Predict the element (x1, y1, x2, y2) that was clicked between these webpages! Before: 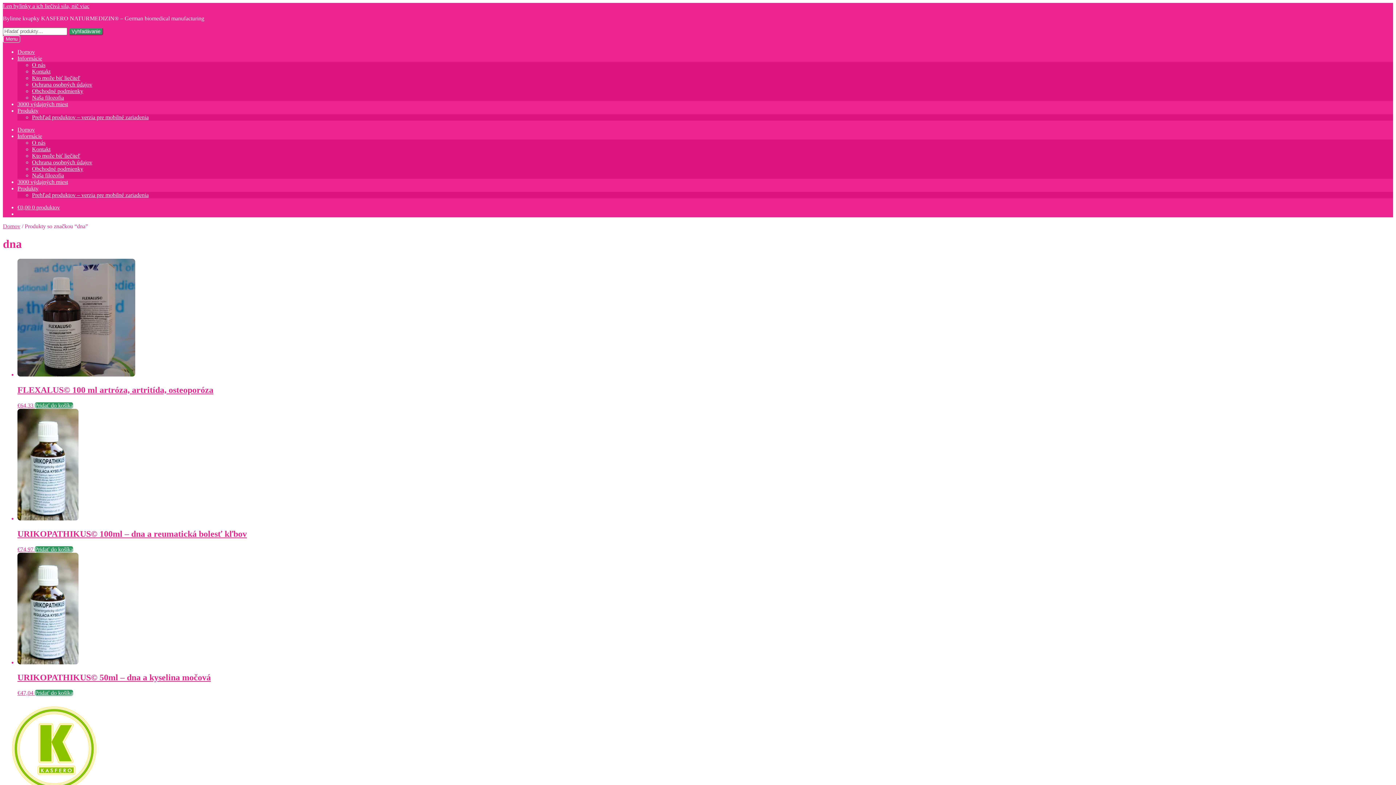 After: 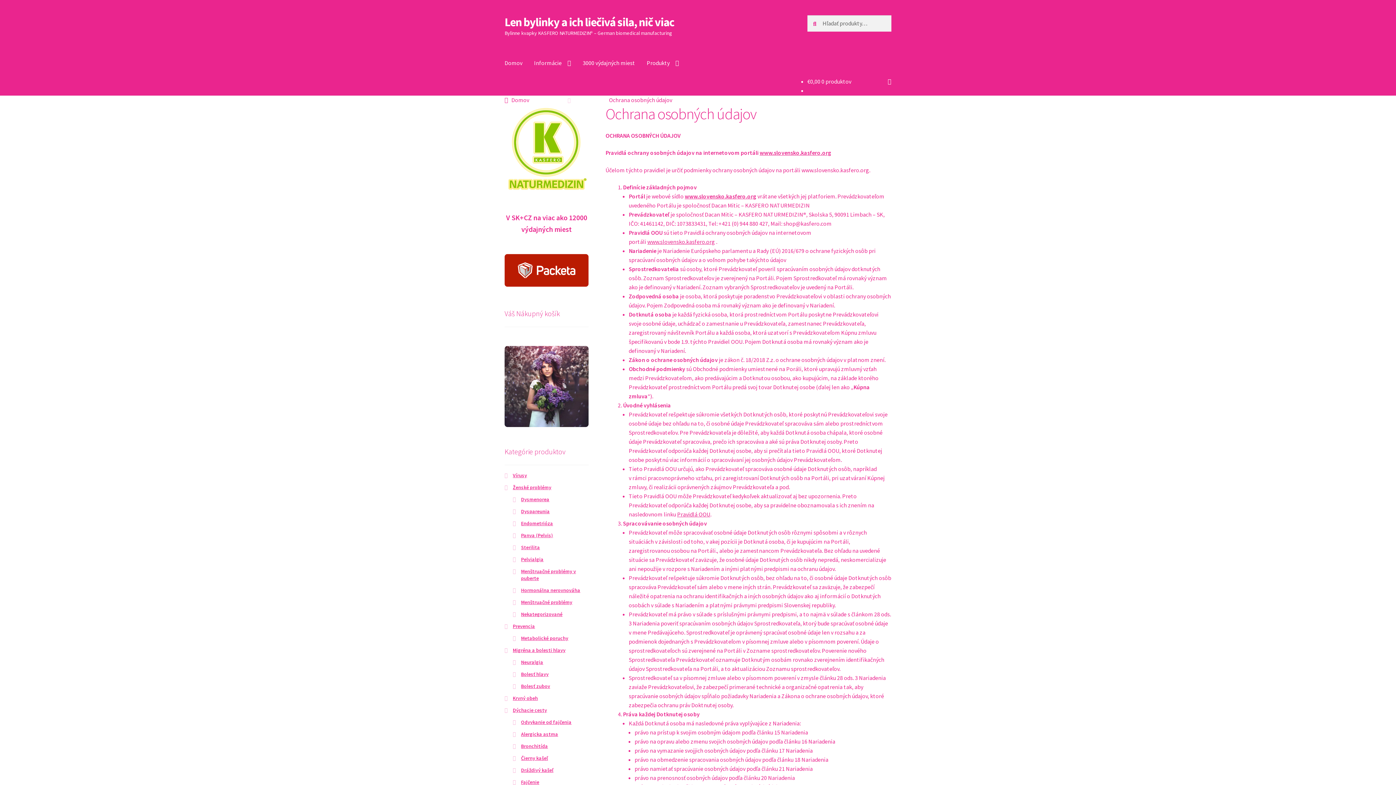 Action: label: Ochrana osobných údajov bbox: (32, 81, 92, 87)